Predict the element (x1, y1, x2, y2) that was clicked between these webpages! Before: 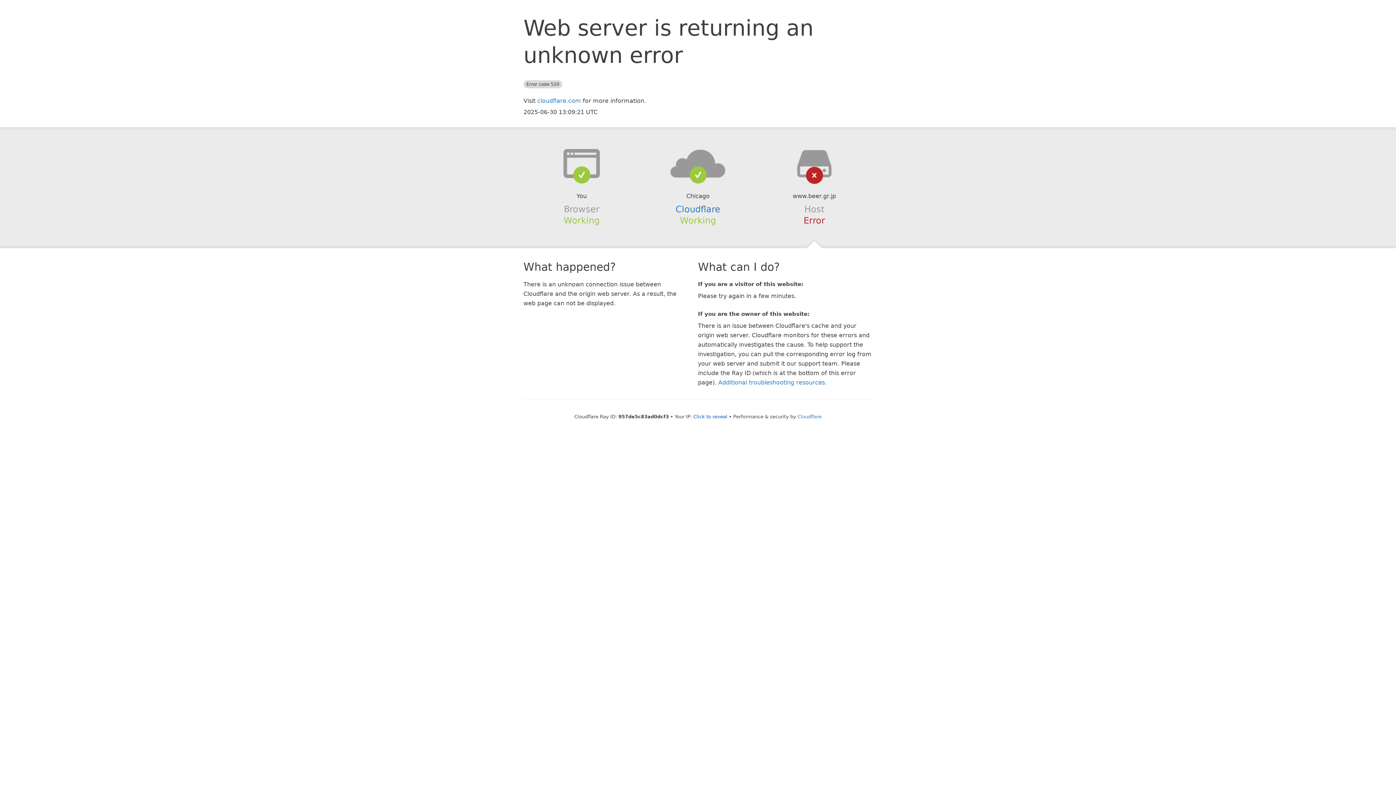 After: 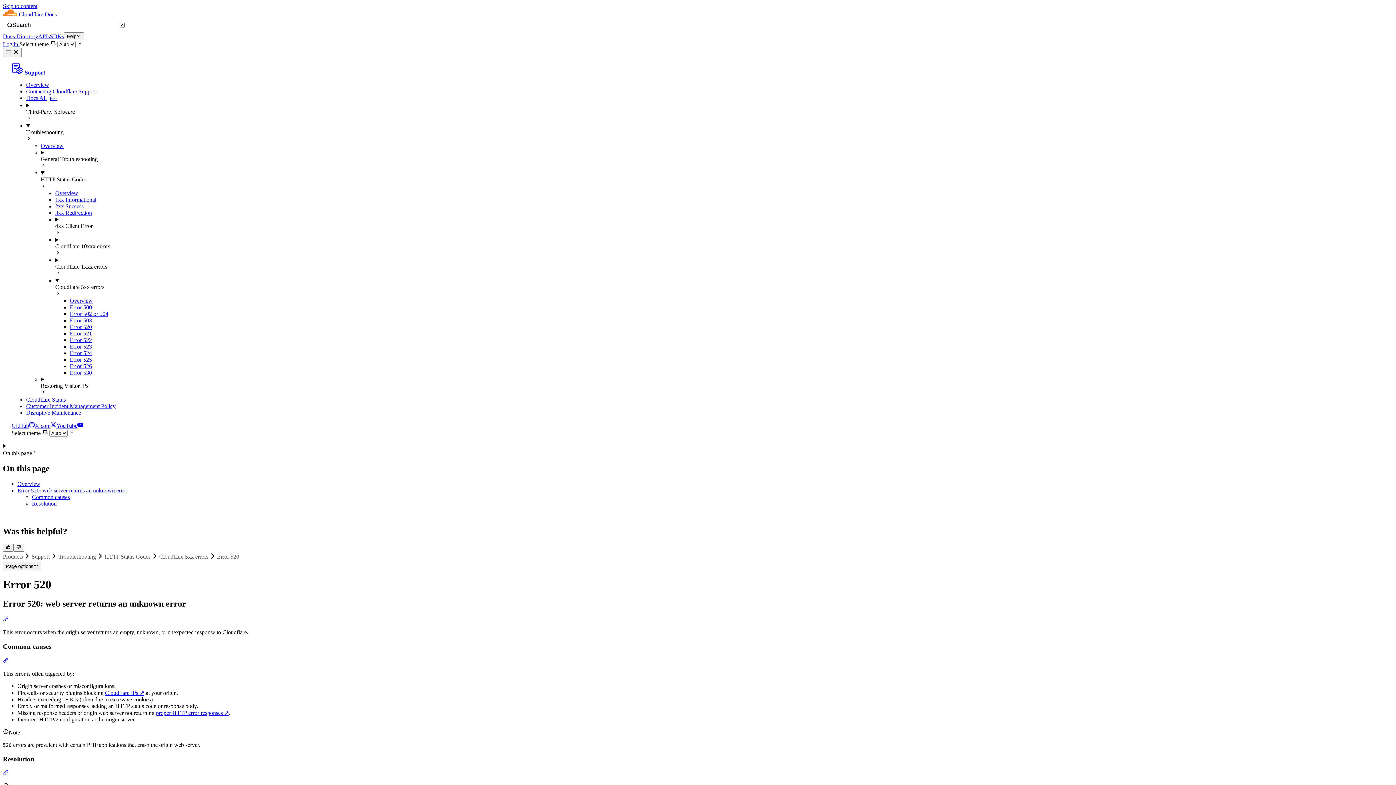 Action: label: Additional troubleshooting resources bbox: (718, 379, 825, 386)